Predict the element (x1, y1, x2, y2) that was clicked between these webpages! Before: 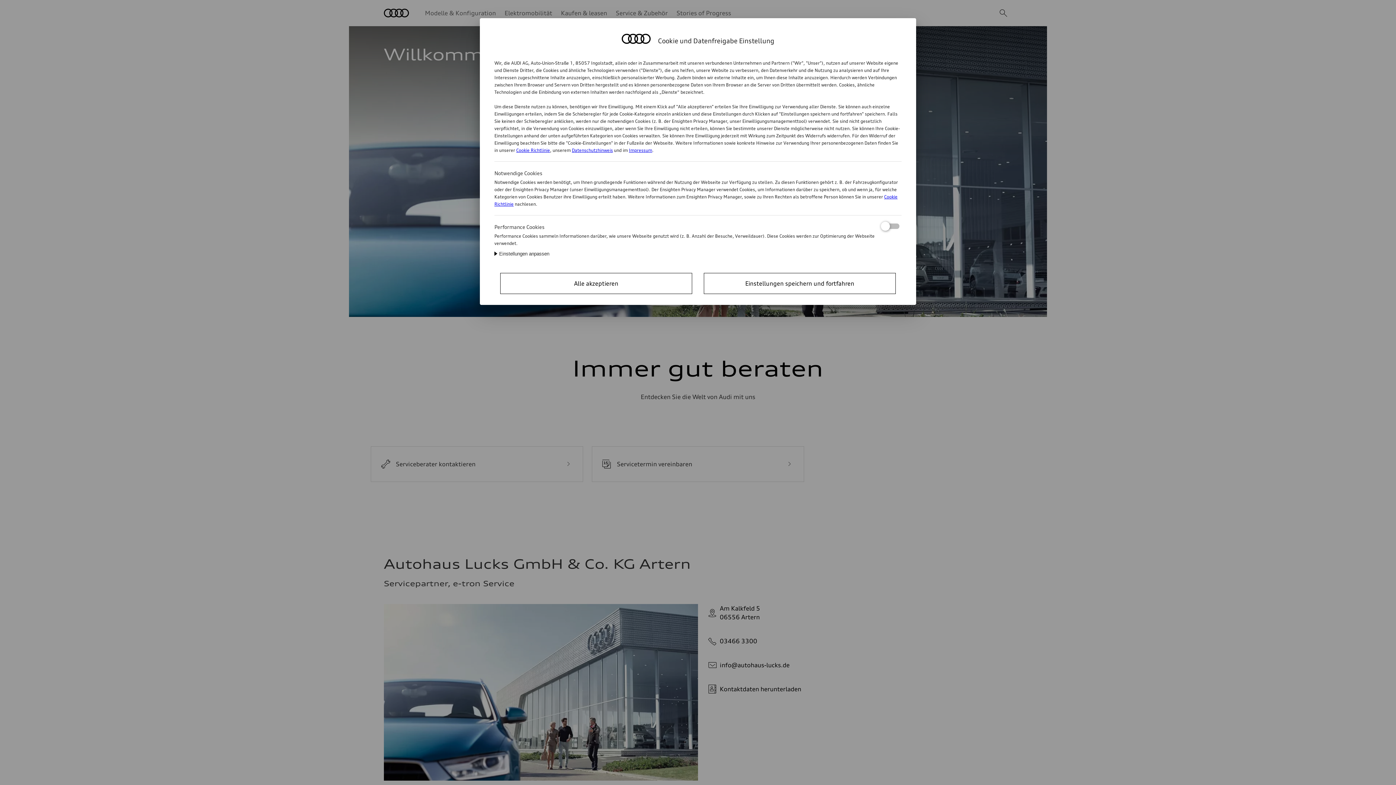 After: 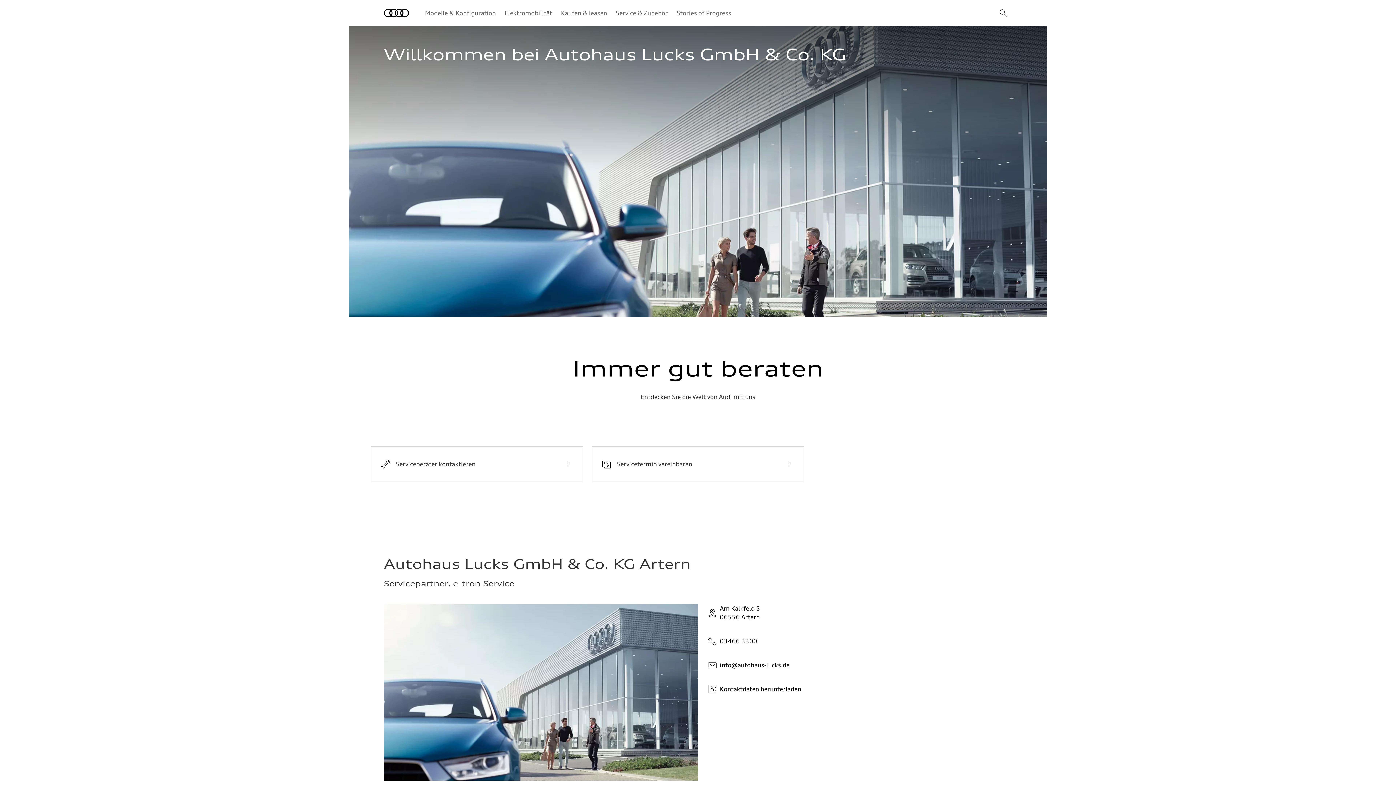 Action: label: Einstellungen speichern und fortfahren bbox: (704, 273, 896, 294)